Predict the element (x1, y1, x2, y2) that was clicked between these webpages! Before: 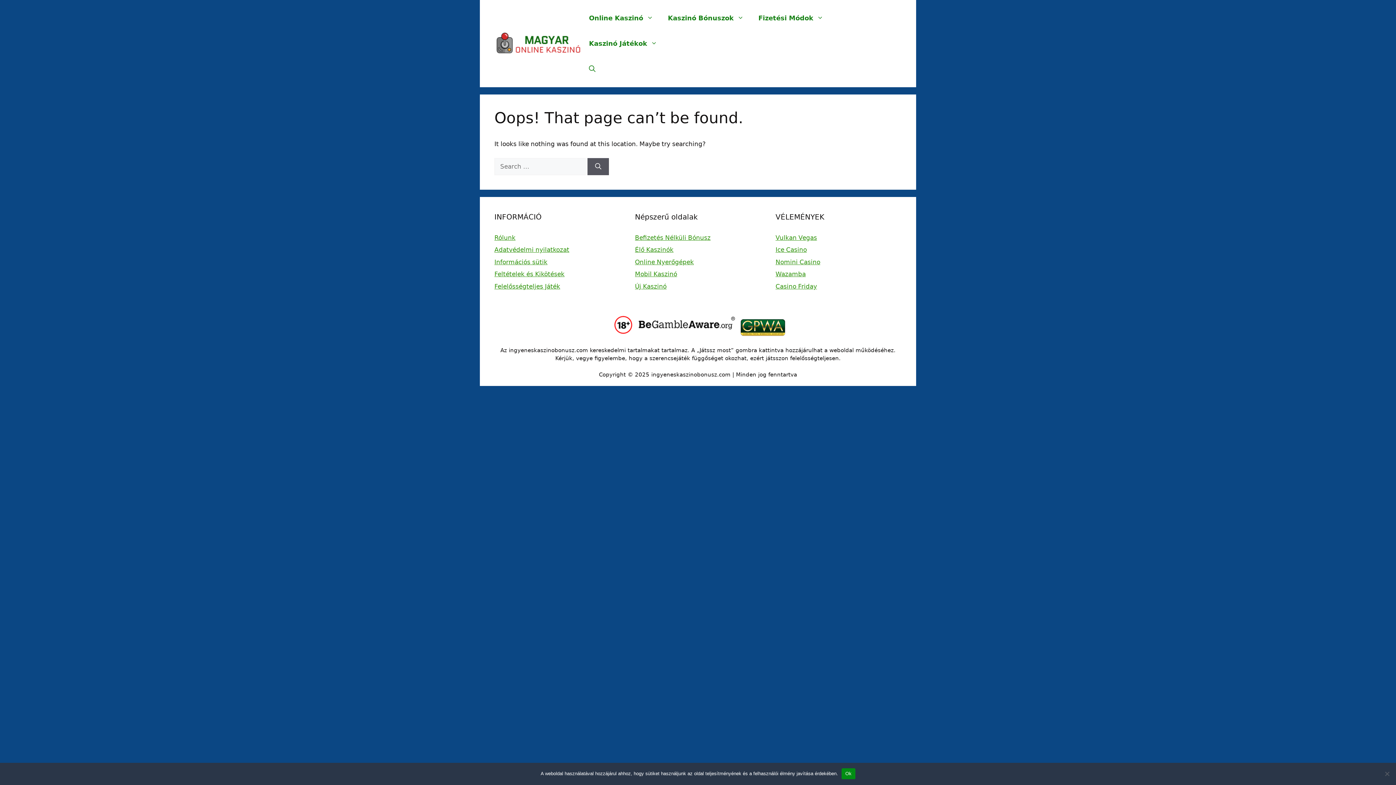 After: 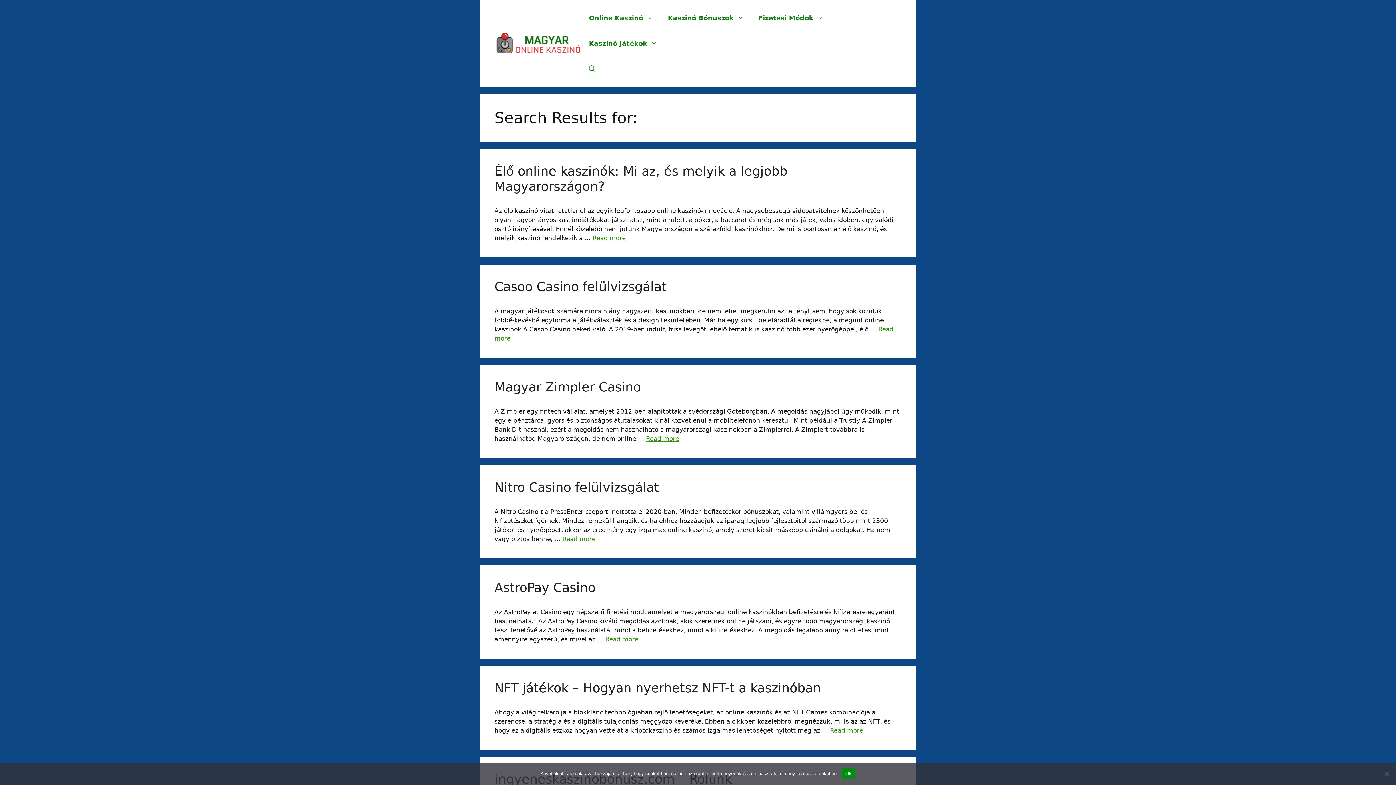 Action: bbox: (587, 158, 609, 175) label: Search